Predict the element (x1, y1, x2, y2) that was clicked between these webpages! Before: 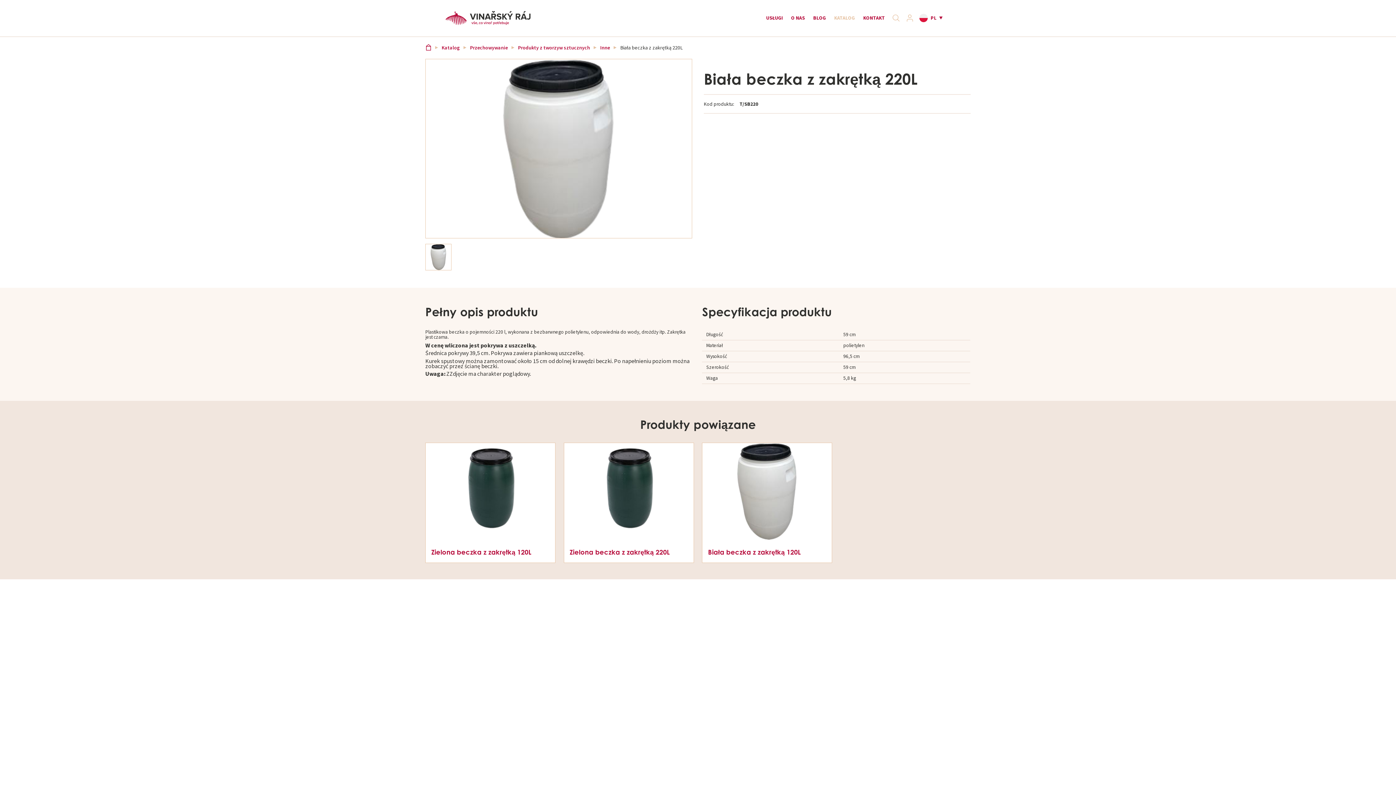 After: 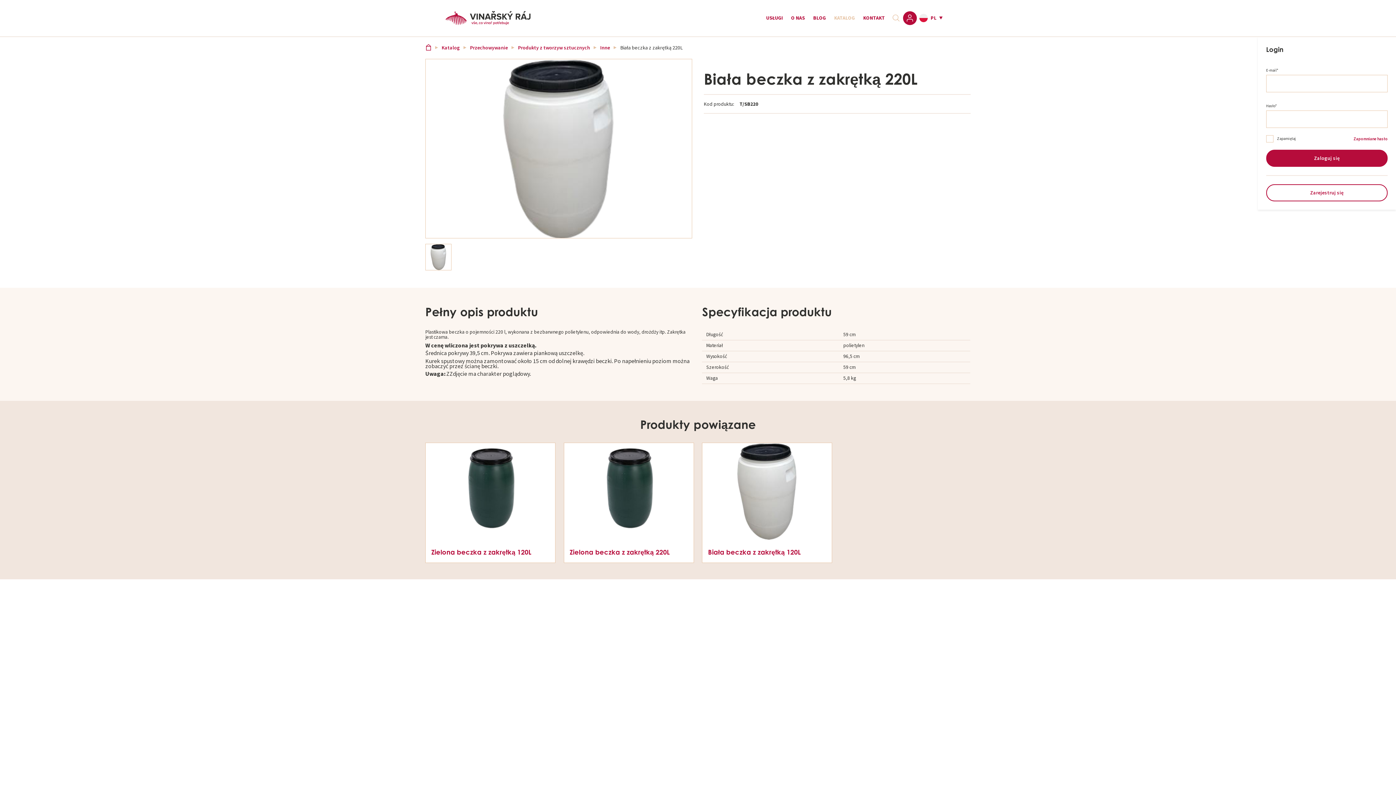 Action: bbox: (903, 11, 917, 25)